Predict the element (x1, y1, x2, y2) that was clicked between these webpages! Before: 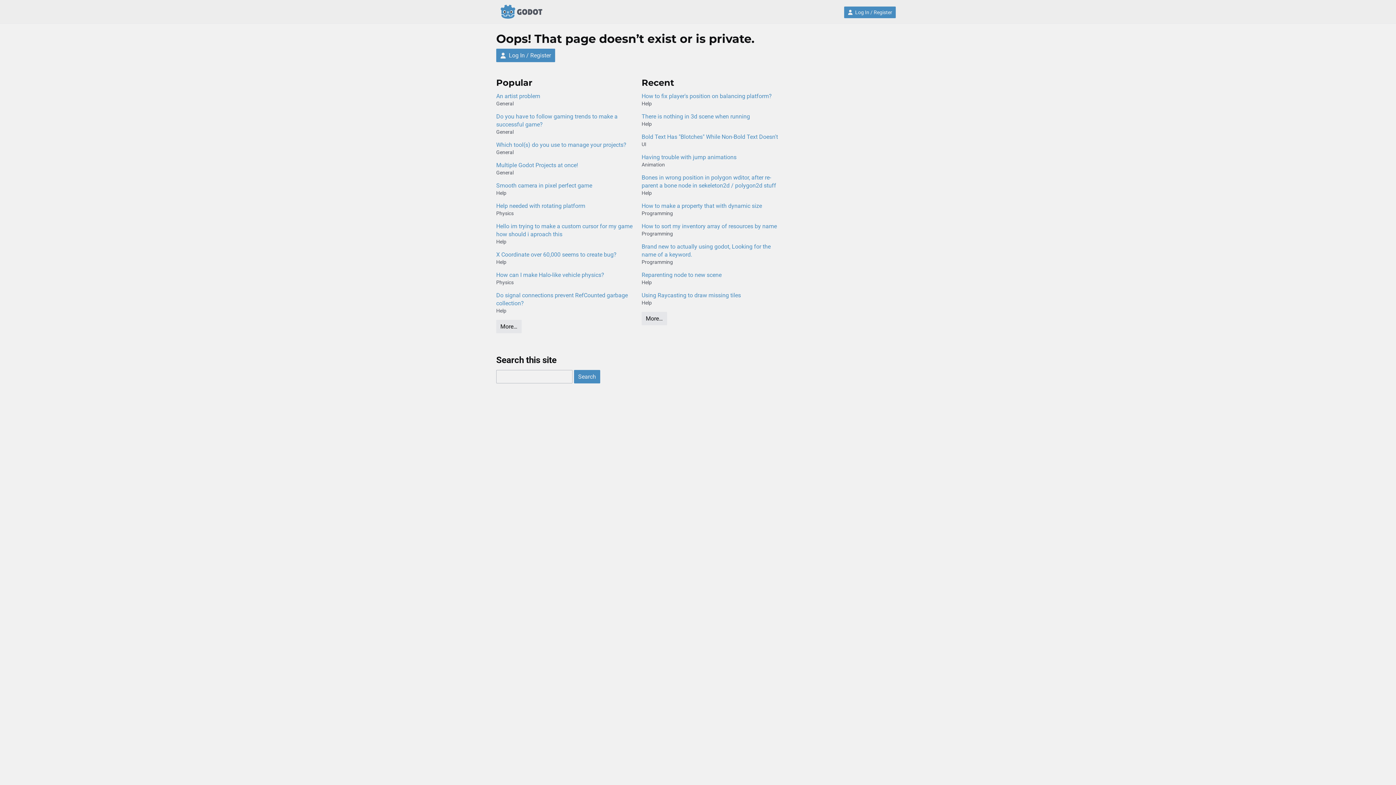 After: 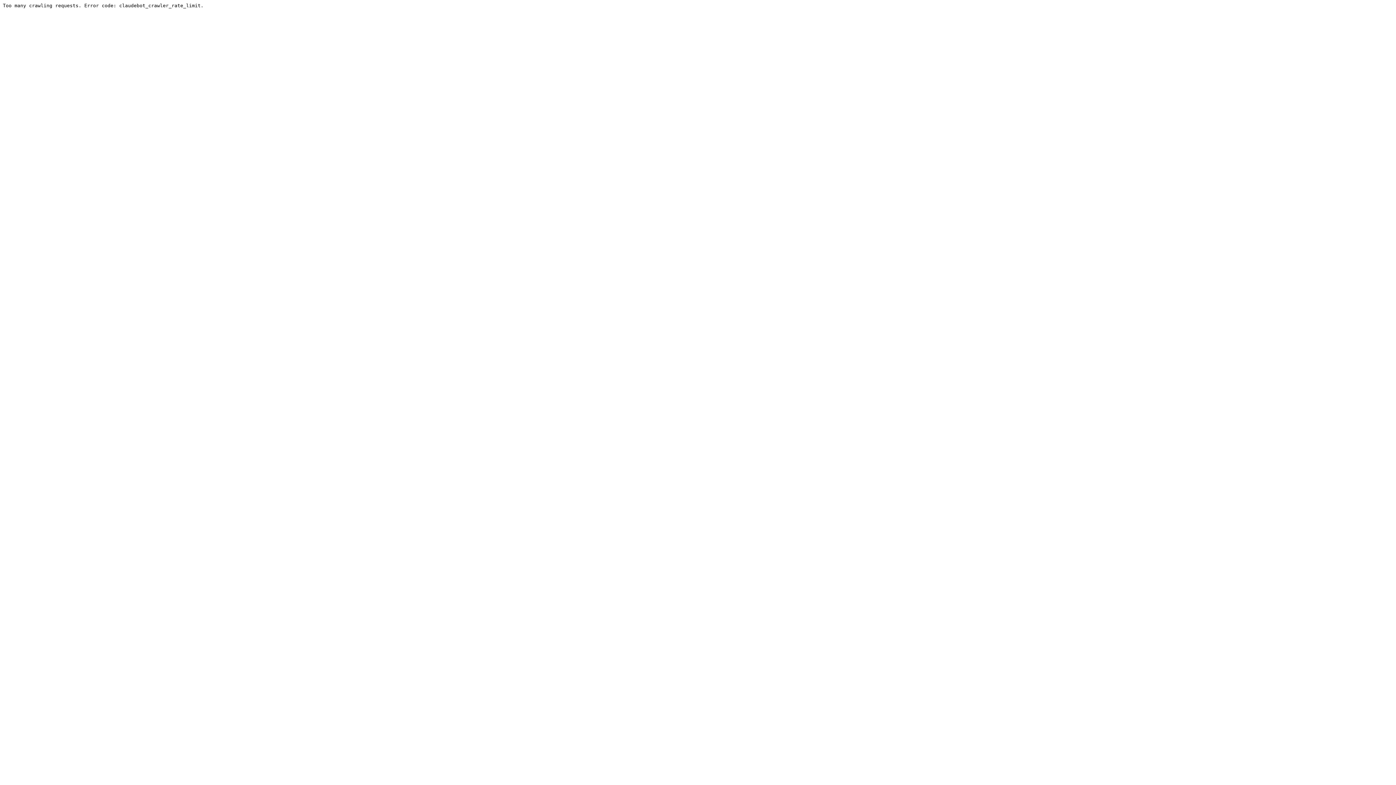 Action: bbox: (496, 271, 634, 279) label: How can I make Halo-like vehicle physics?